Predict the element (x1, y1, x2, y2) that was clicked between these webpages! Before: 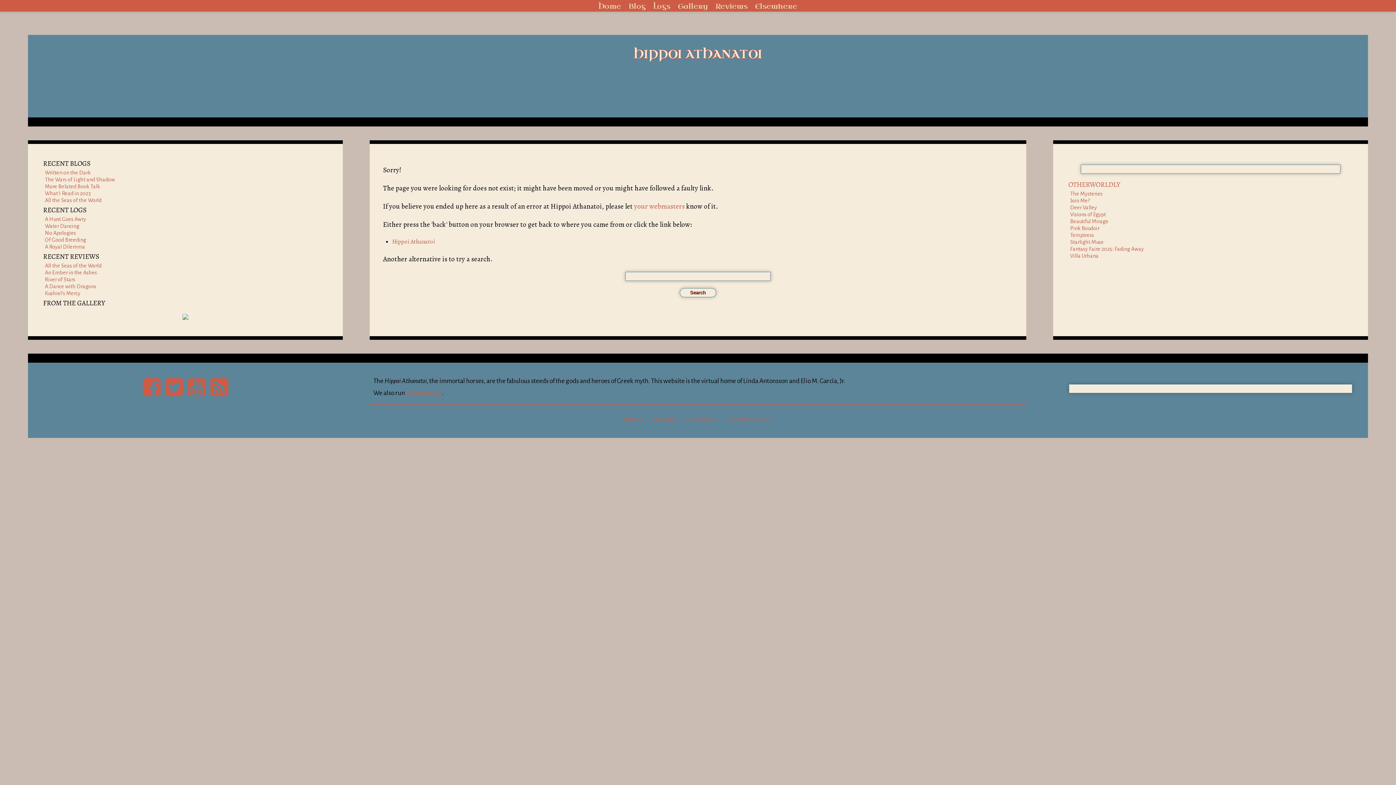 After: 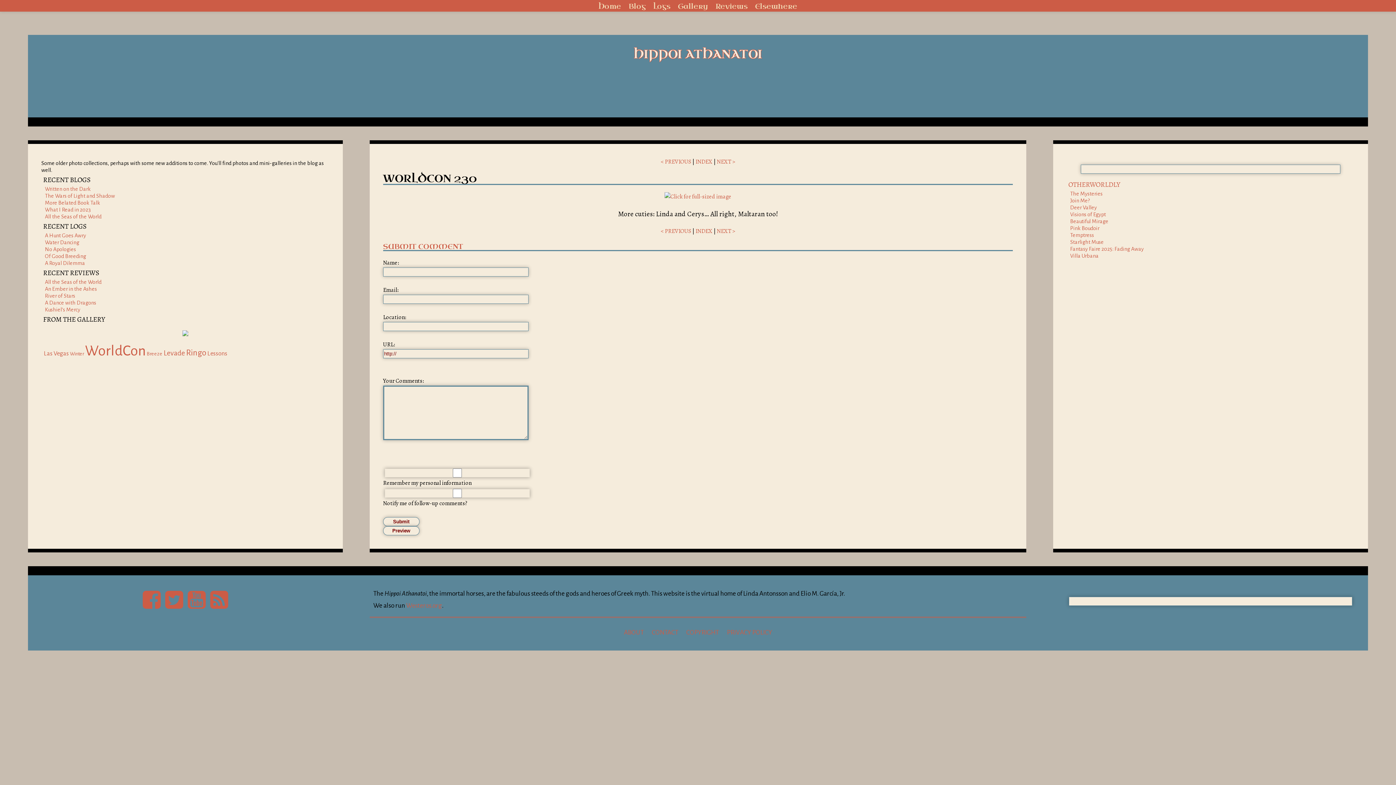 Action: bbox: (182, 314, 188, 322)